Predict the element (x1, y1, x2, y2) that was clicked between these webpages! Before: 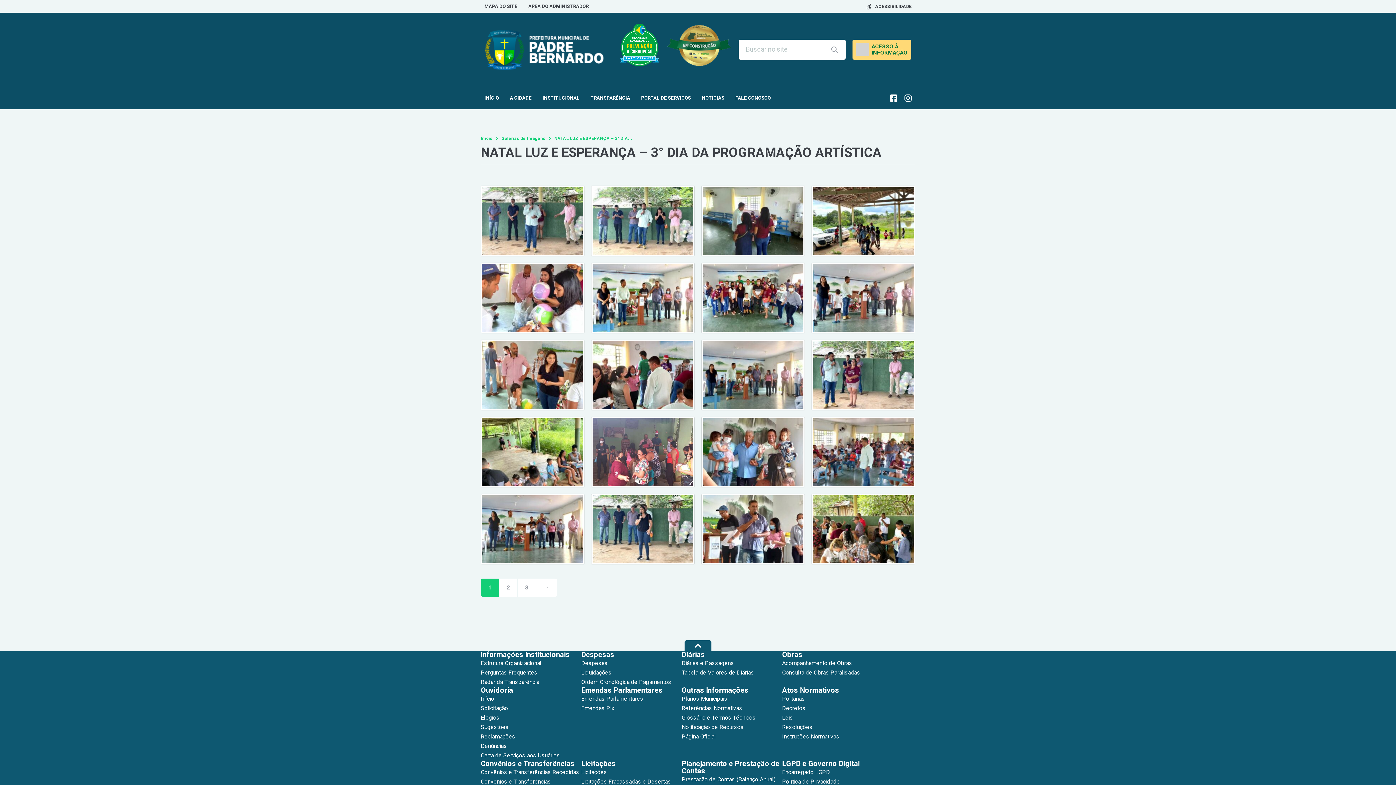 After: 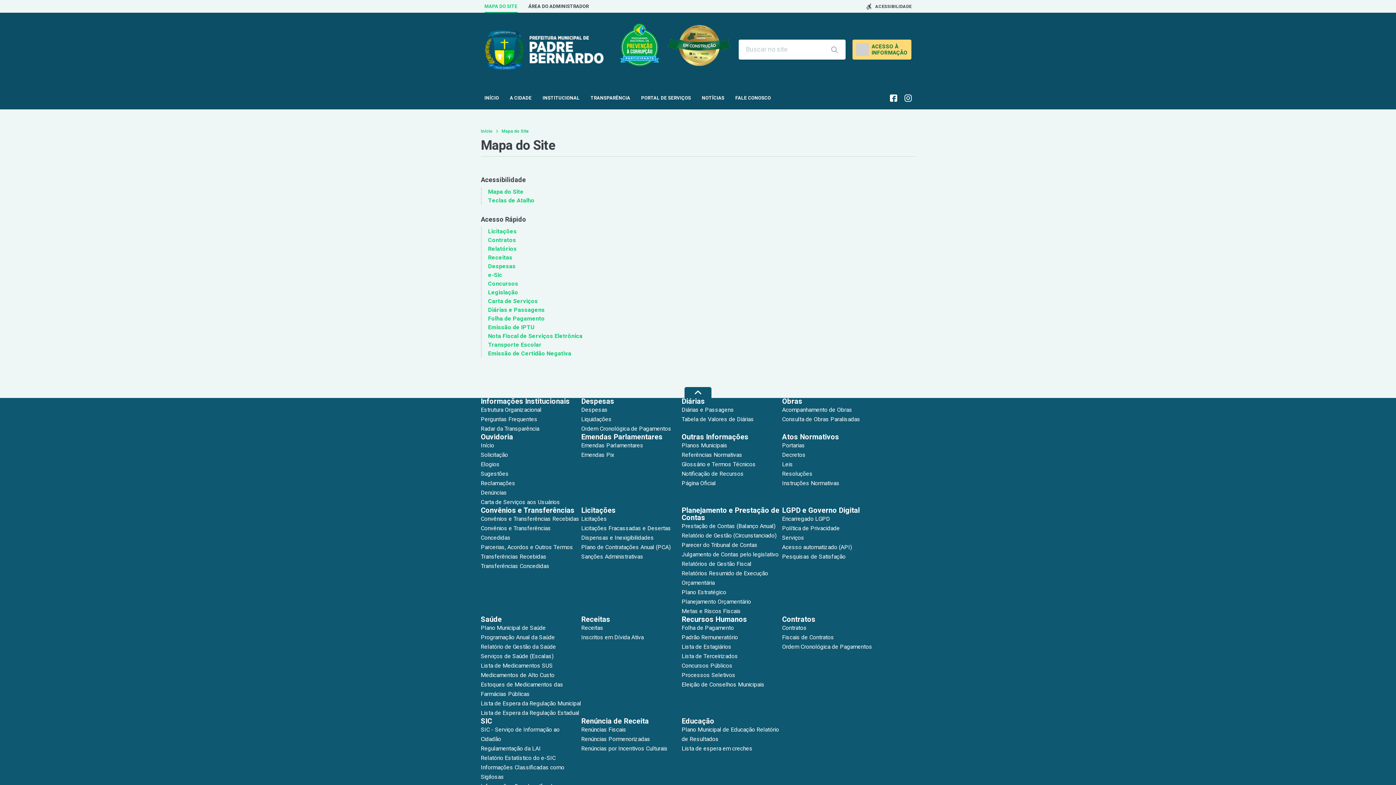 Action: bbox: (484, 0, 517, 12) label: MAPA DO SITE